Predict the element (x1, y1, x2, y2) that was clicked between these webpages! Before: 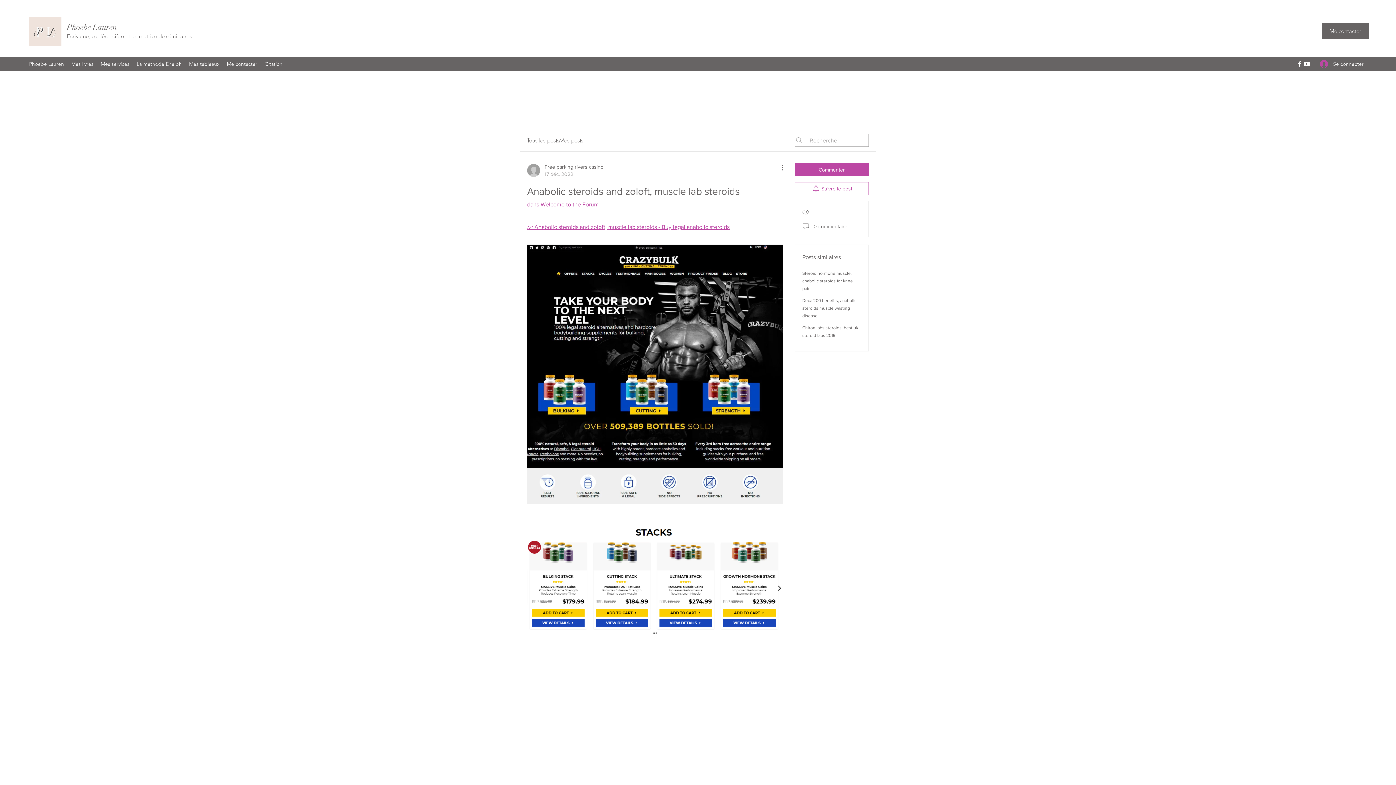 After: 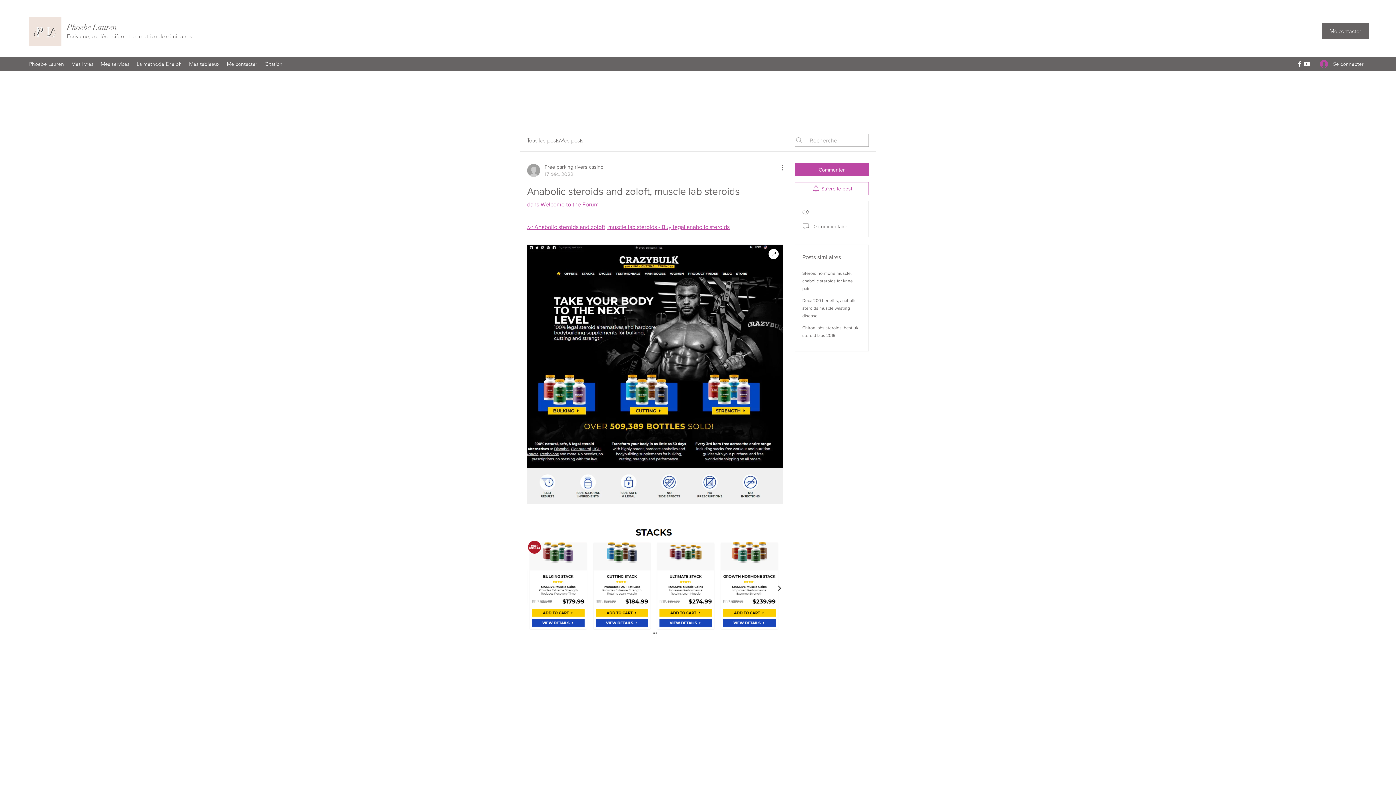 Action: bbox: (527, 244, 783, 504)